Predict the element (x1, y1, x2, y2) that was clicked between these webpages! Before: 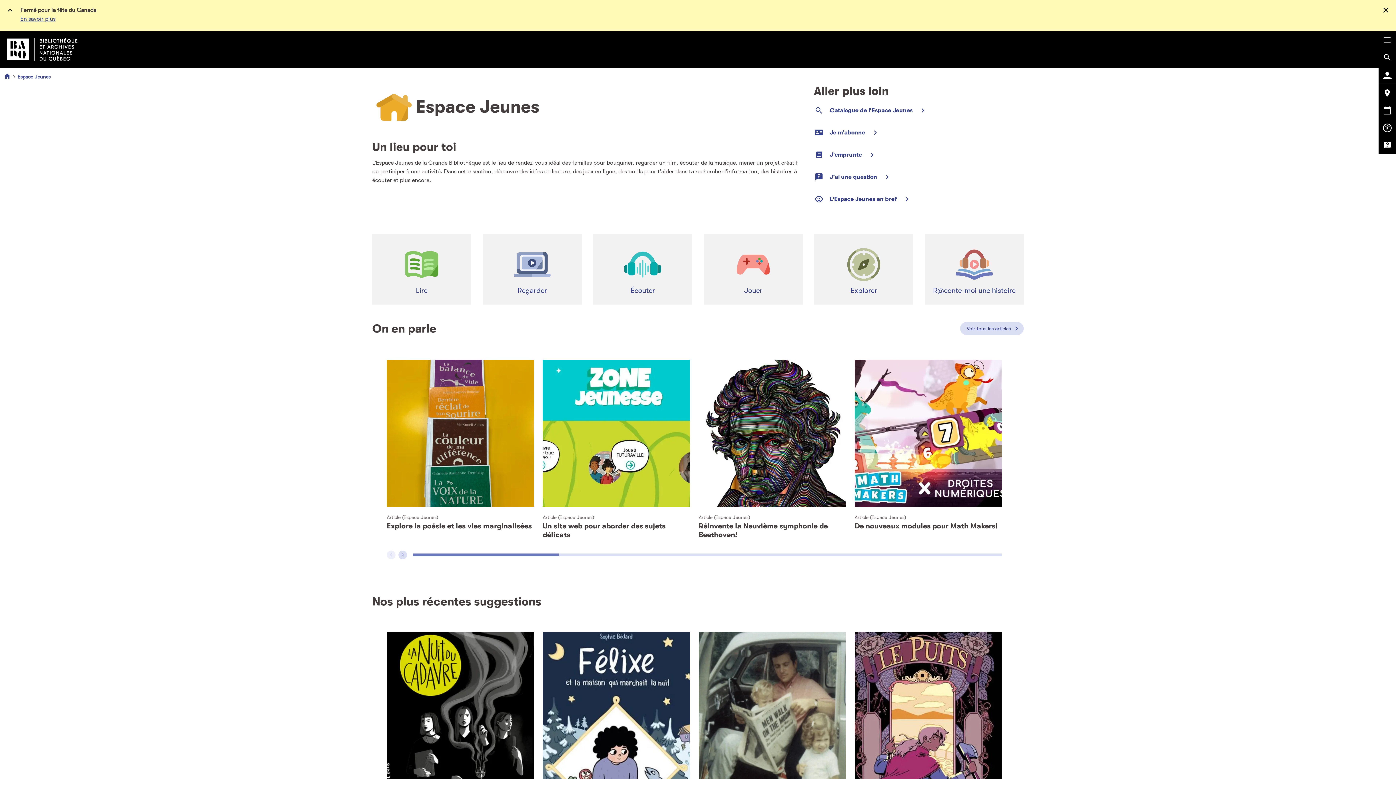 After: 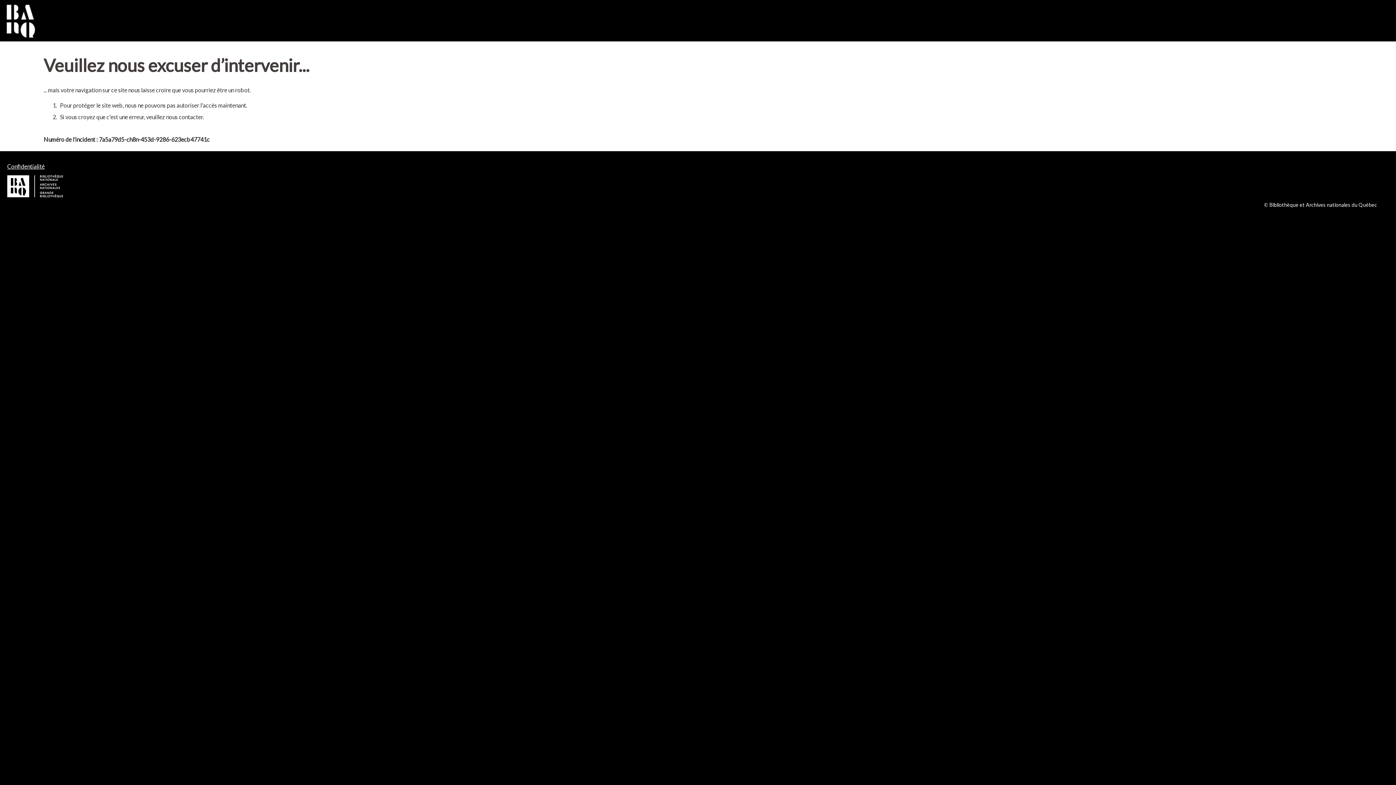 Action: bbox: (386, 521, 532, 530) label: Explore la poésie et les vies marginalisées